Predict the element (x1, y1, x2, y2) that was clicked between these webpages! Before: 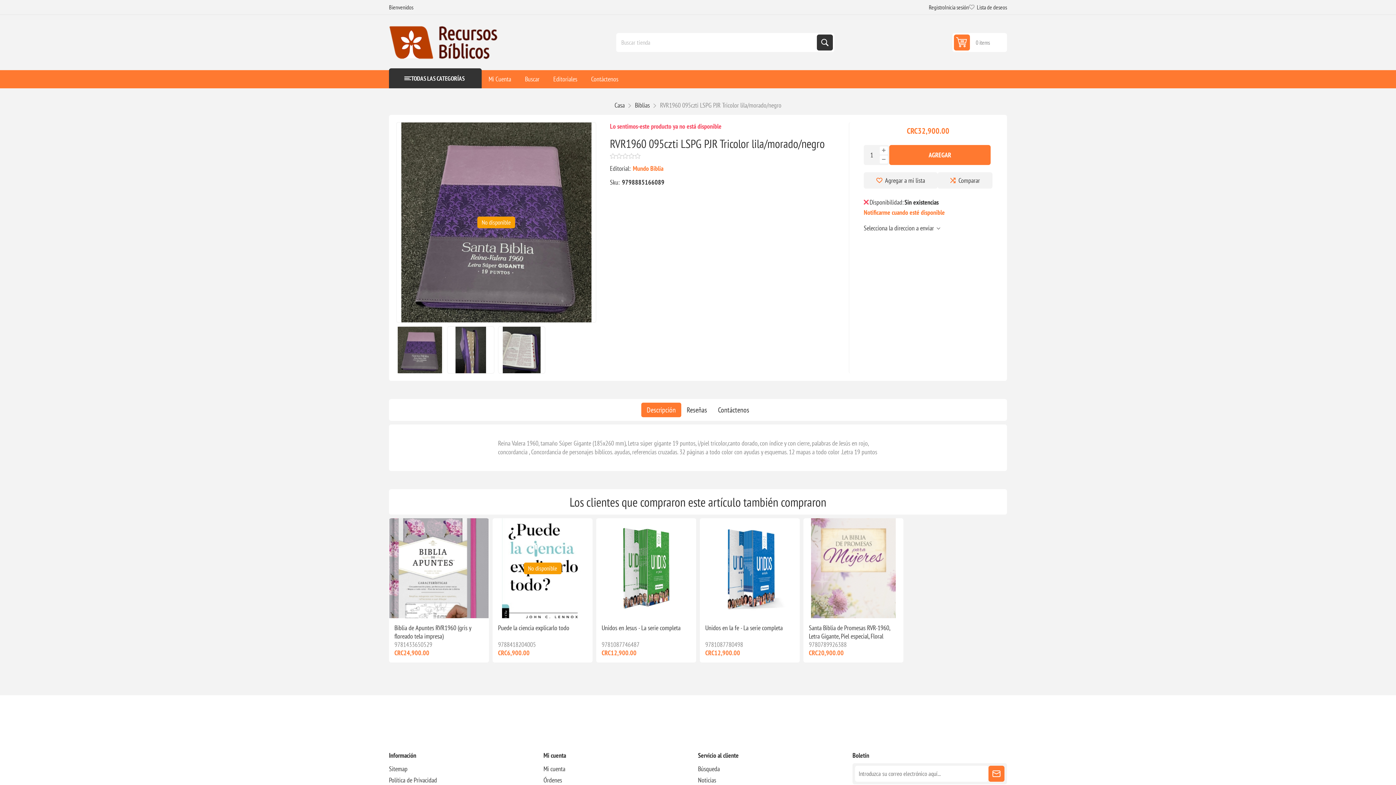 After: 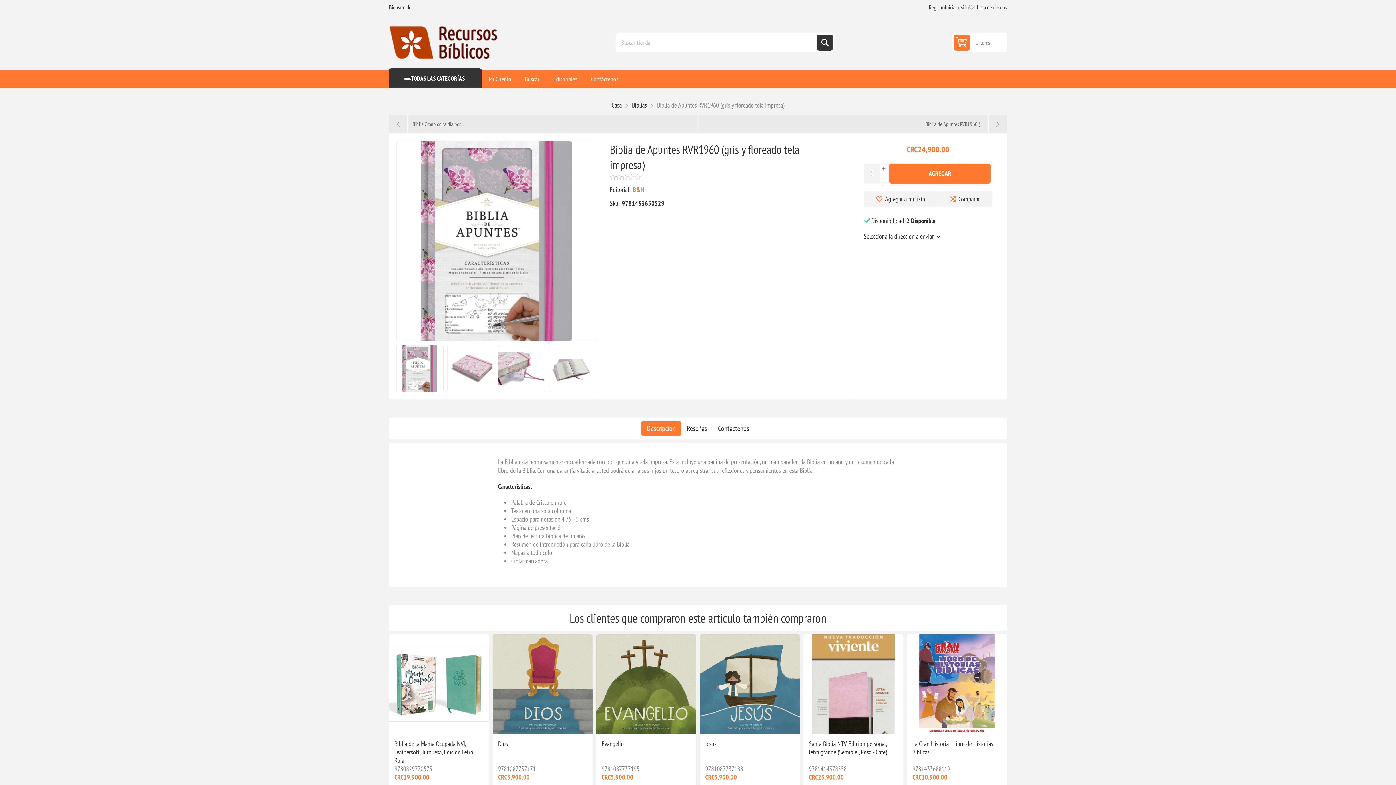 Action: label: Biblia de Apuntes RVR1960 (gris y floreado tela impresa) bbox: (394, 624, 483, 640)